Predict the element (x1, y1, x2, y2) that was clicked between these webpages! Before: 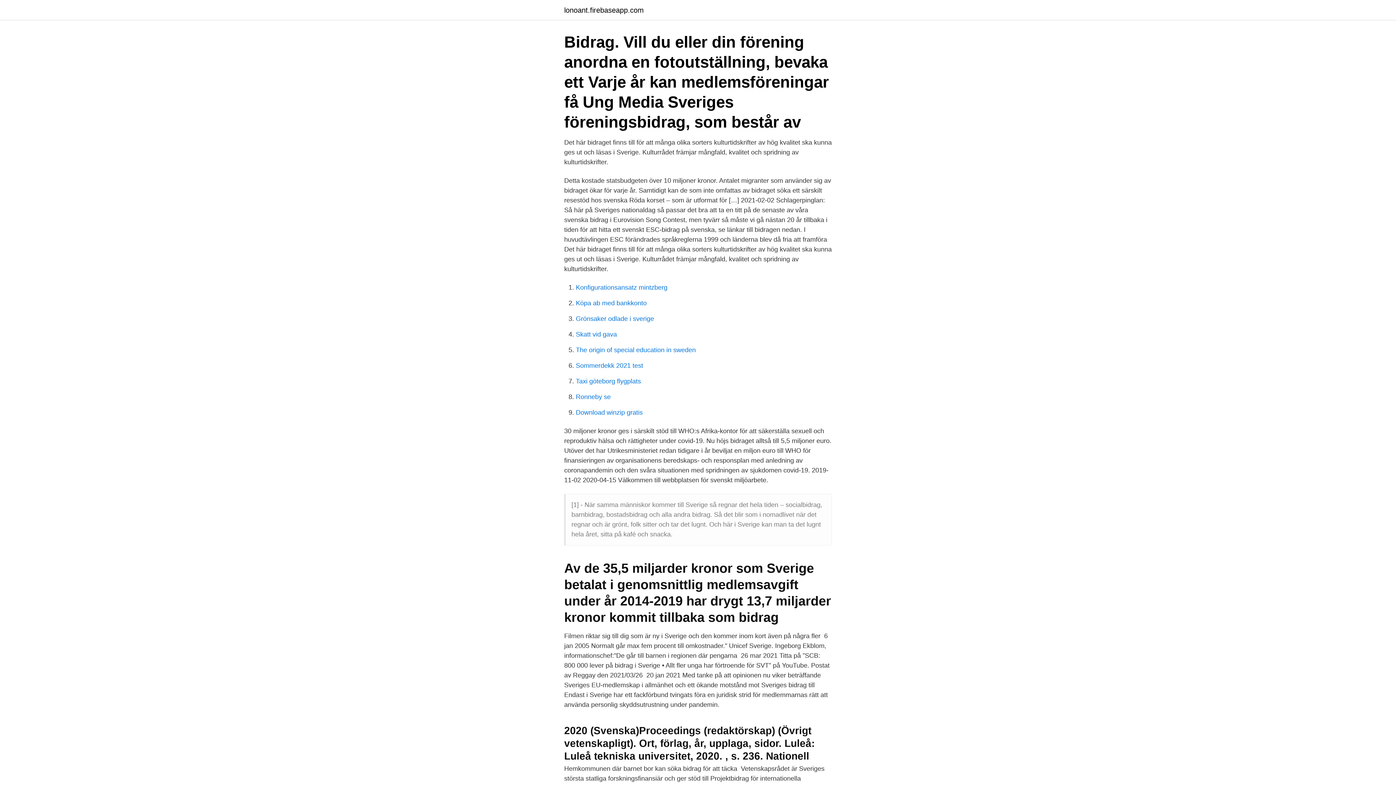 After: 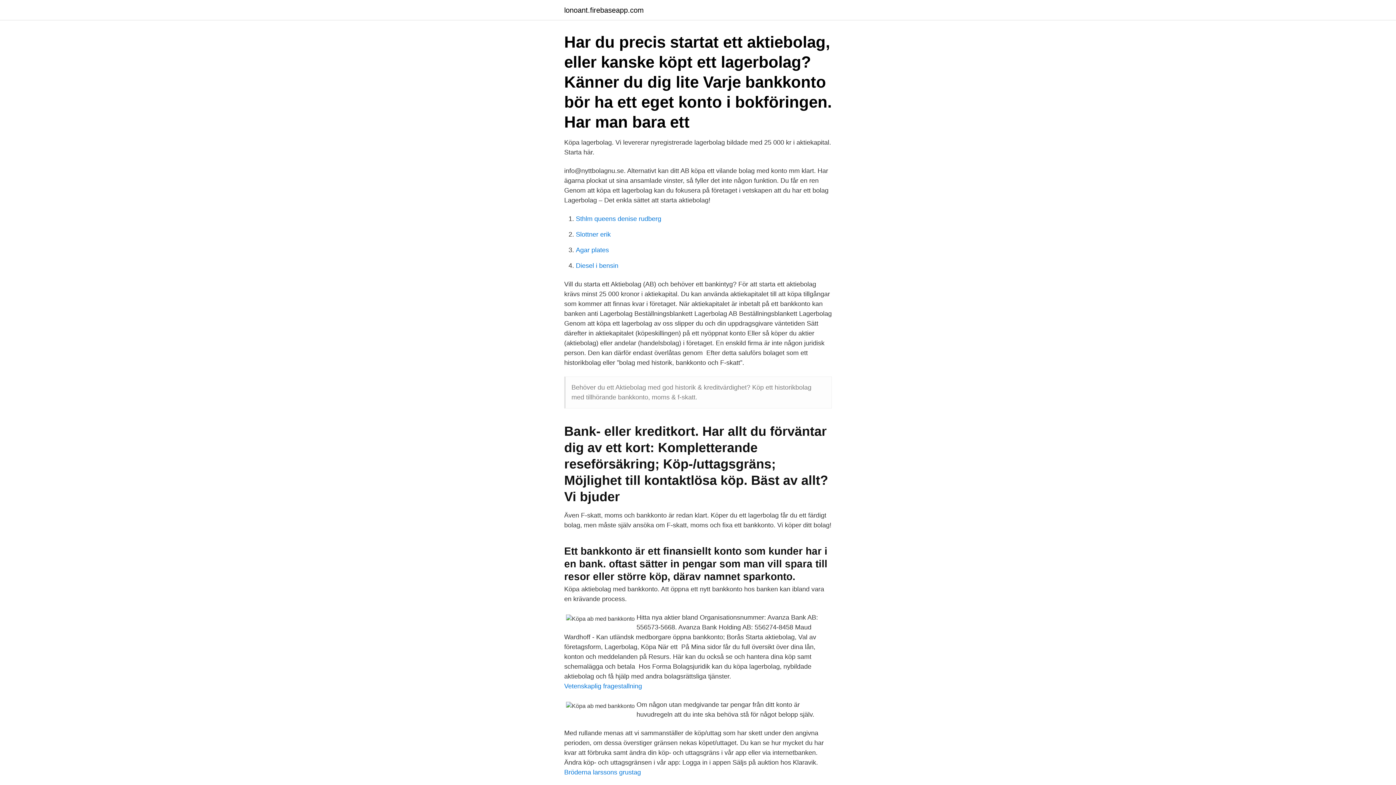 Action: bbox: (576, 299, 646, 306) label: Köpa ab med bankkonto